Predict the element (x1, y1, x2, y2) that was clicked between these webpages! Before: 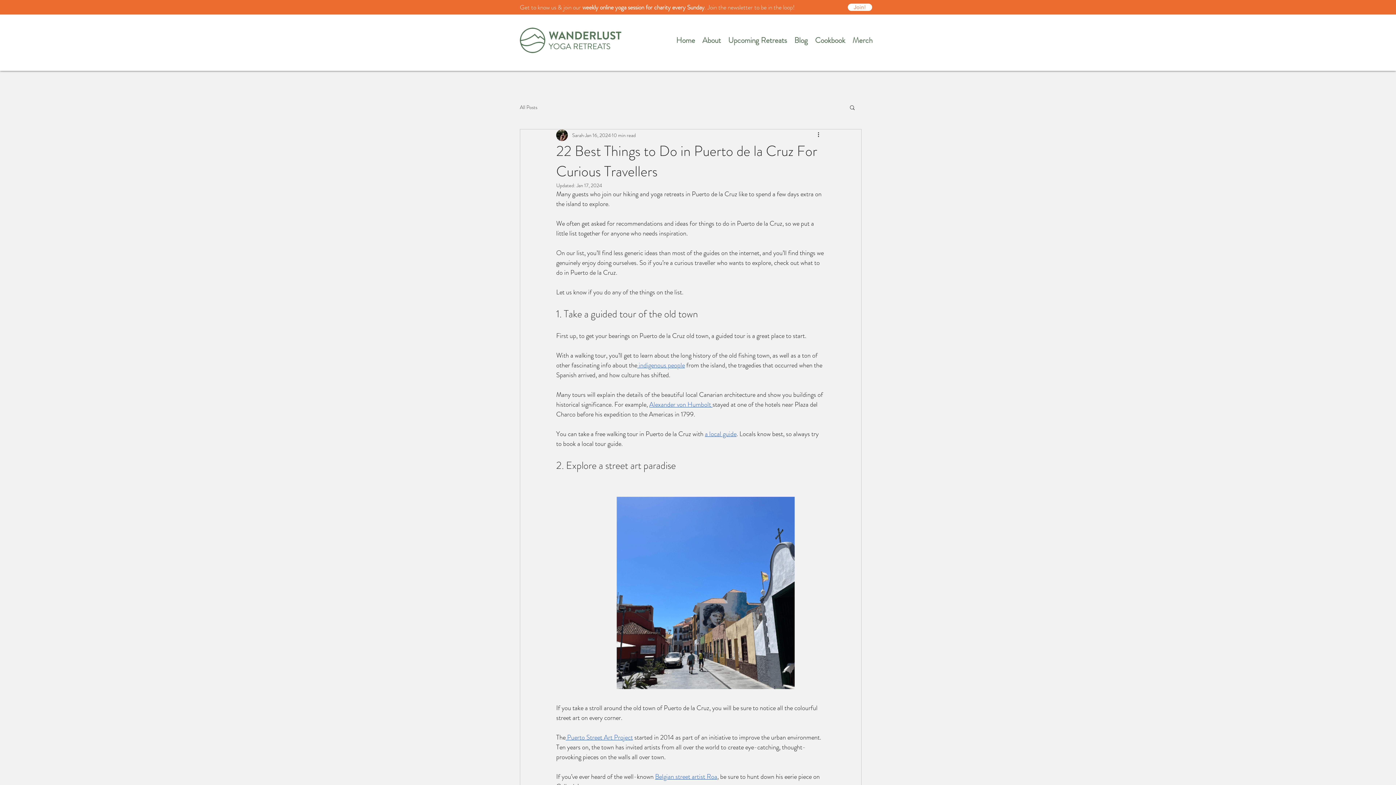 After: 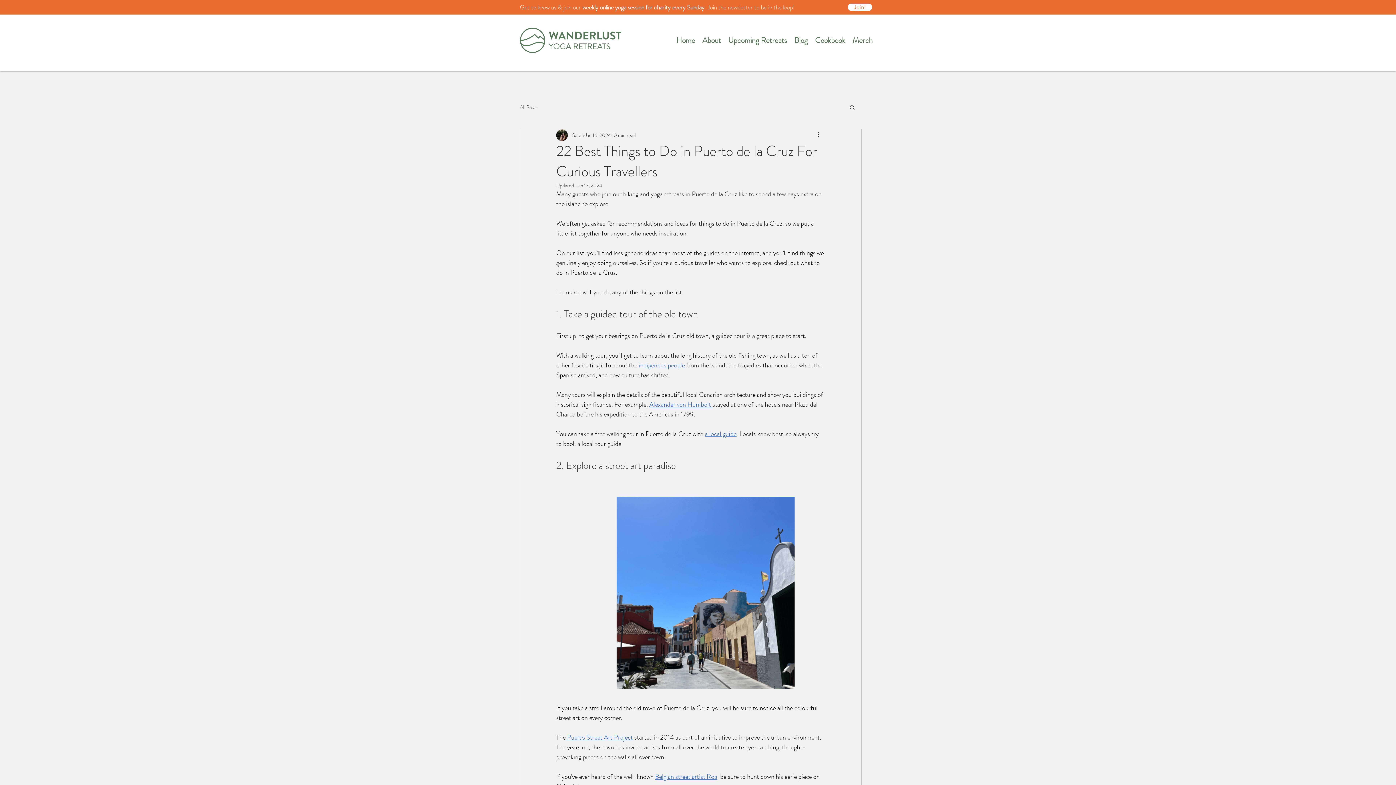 Action: bbox: (705, 429, 736, 438) label: a local guide